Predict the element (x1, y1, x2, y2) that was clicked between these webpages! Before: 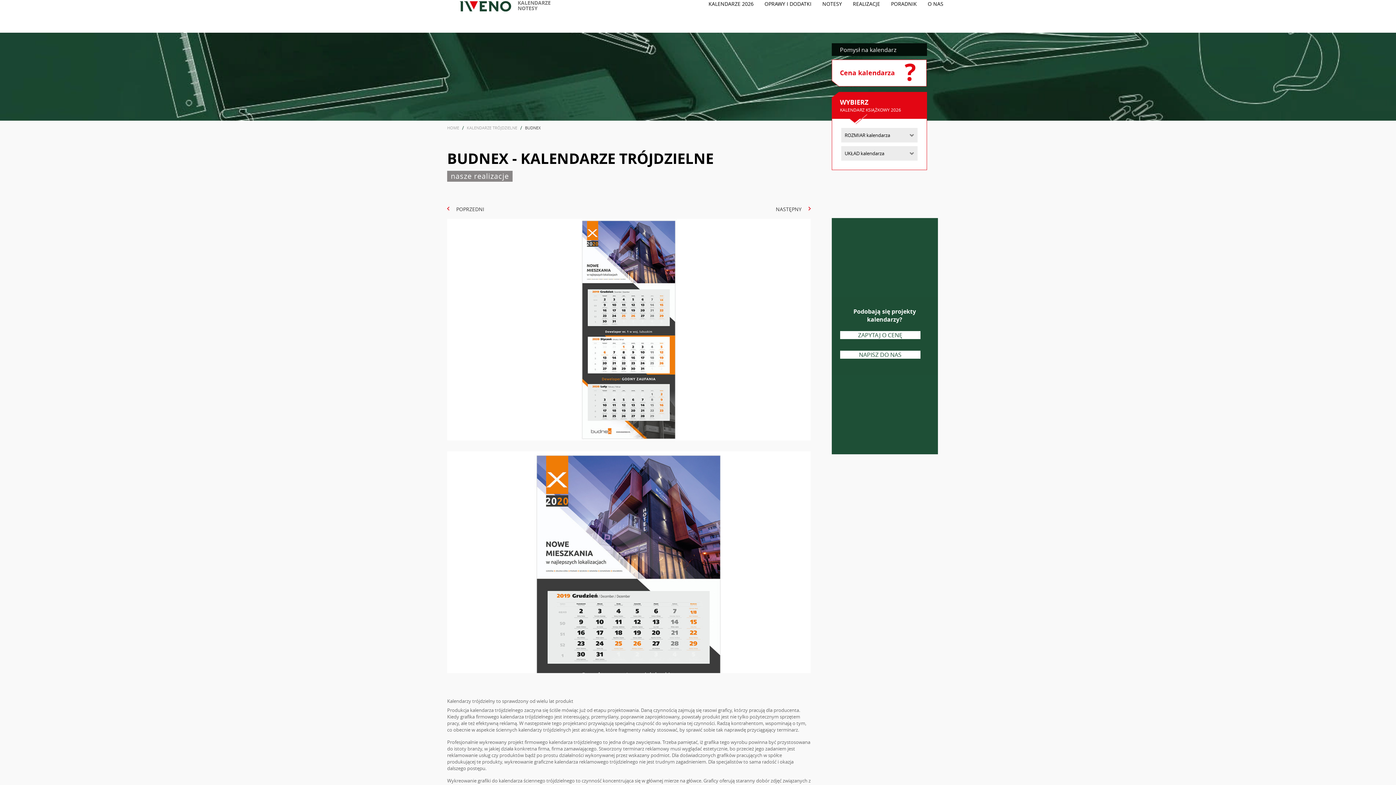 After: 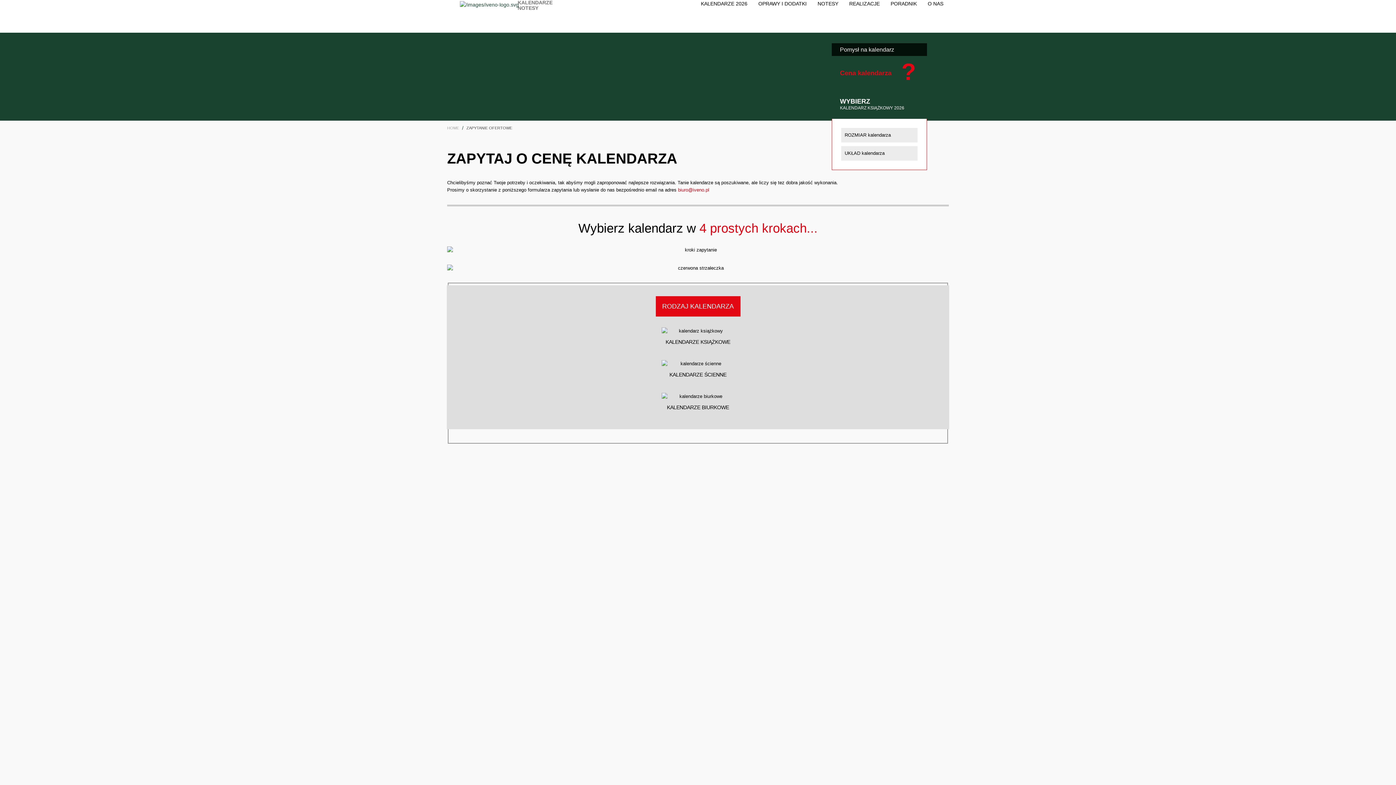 Action: label: Cena kalendarza
? bbox: (831, 59, 927, 86)